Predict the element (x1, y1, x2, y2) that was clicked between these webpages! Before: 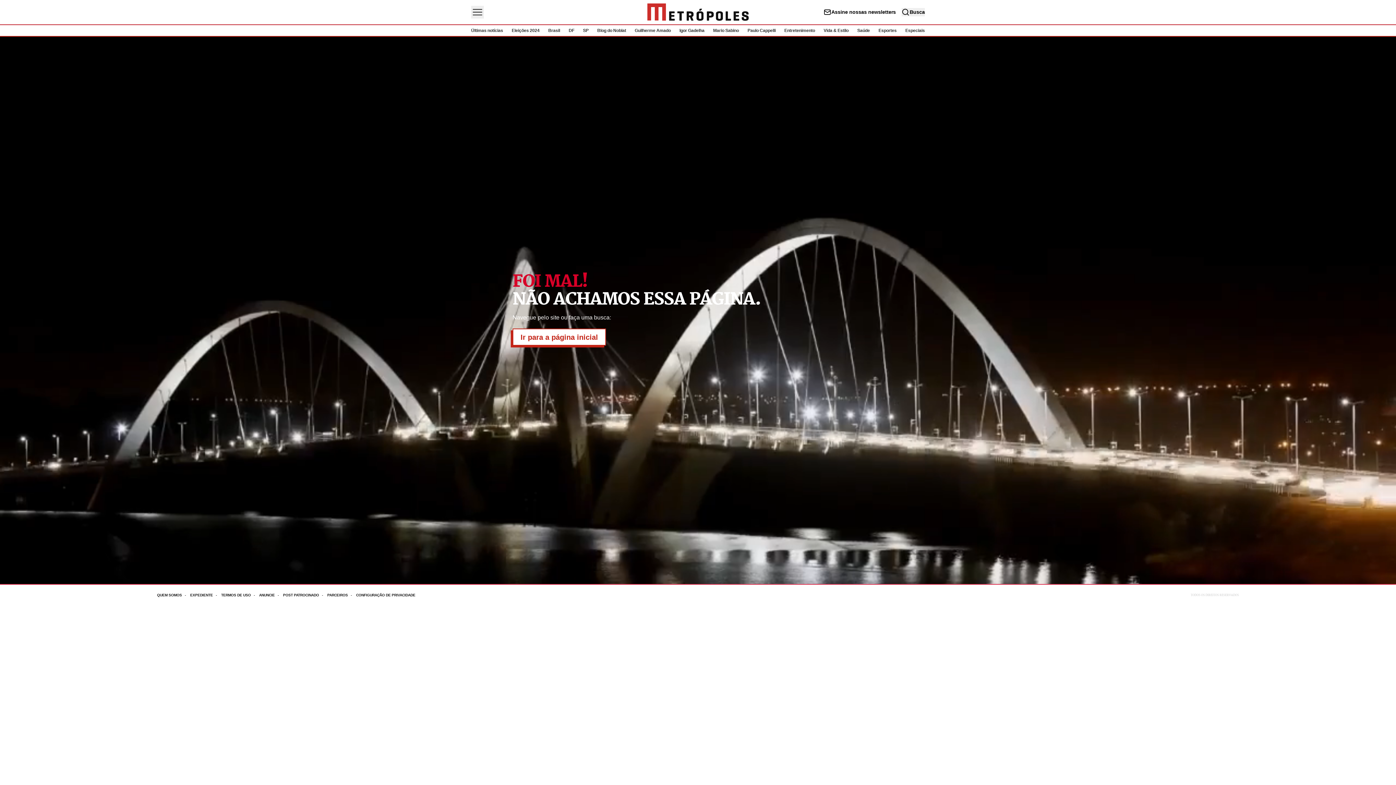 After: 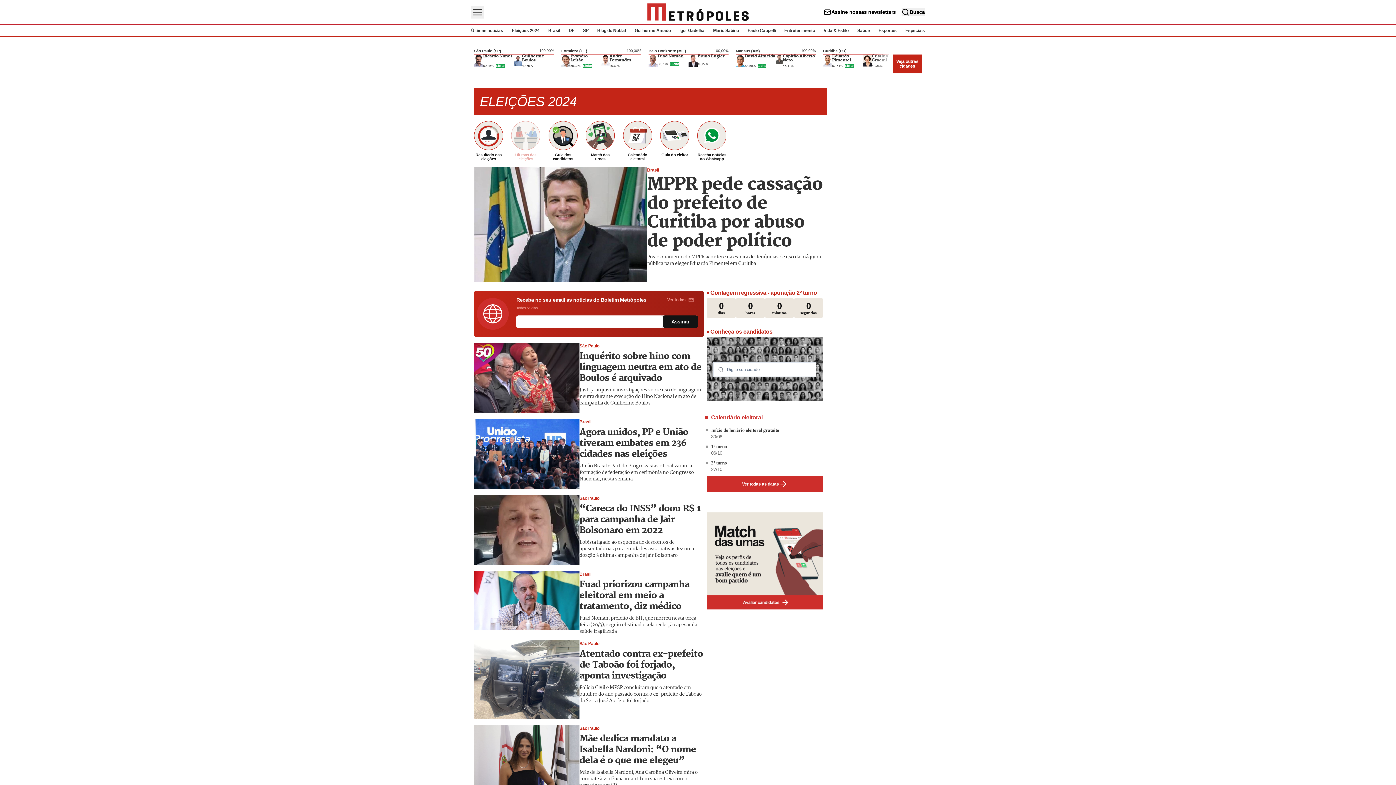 Action: label: Ir para a página inicial bbox: (512, 328, 606, 345)